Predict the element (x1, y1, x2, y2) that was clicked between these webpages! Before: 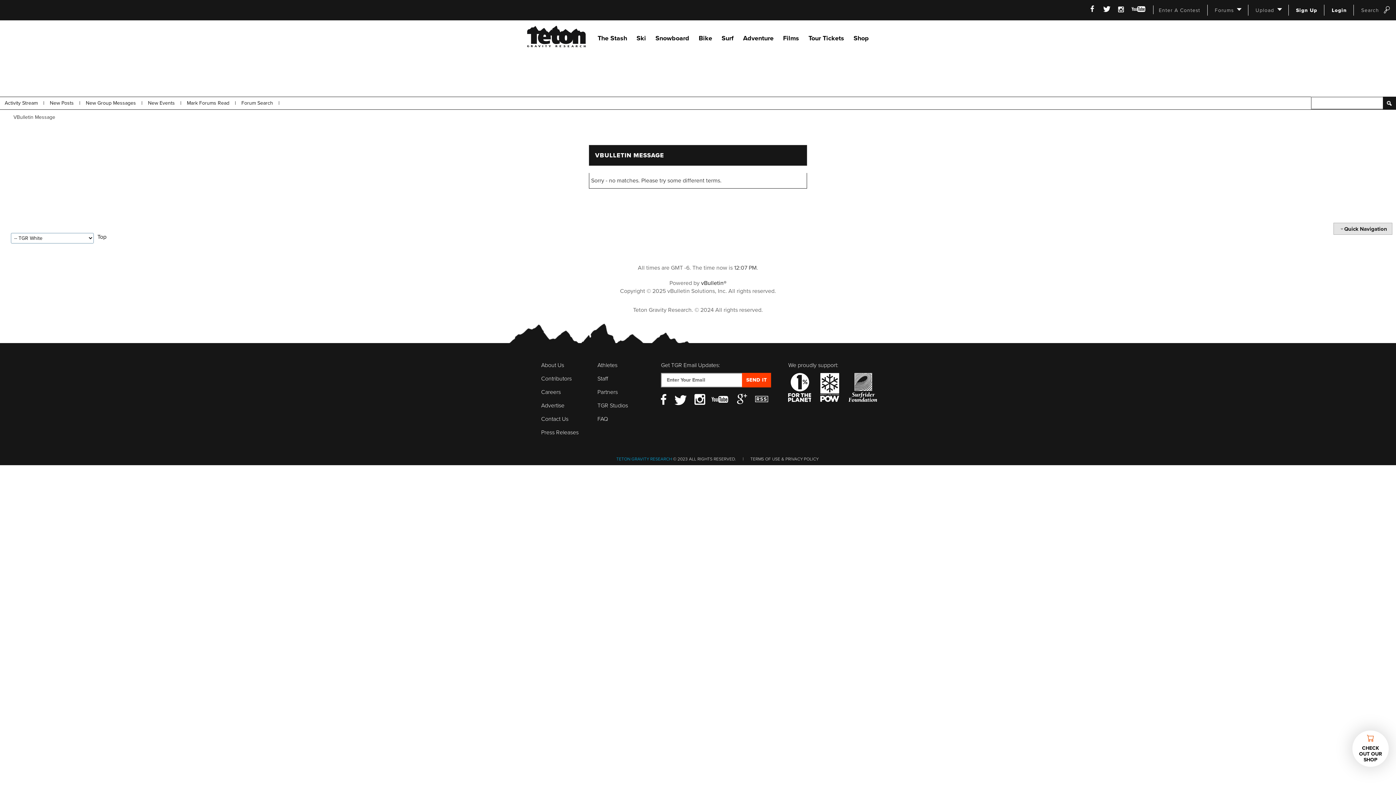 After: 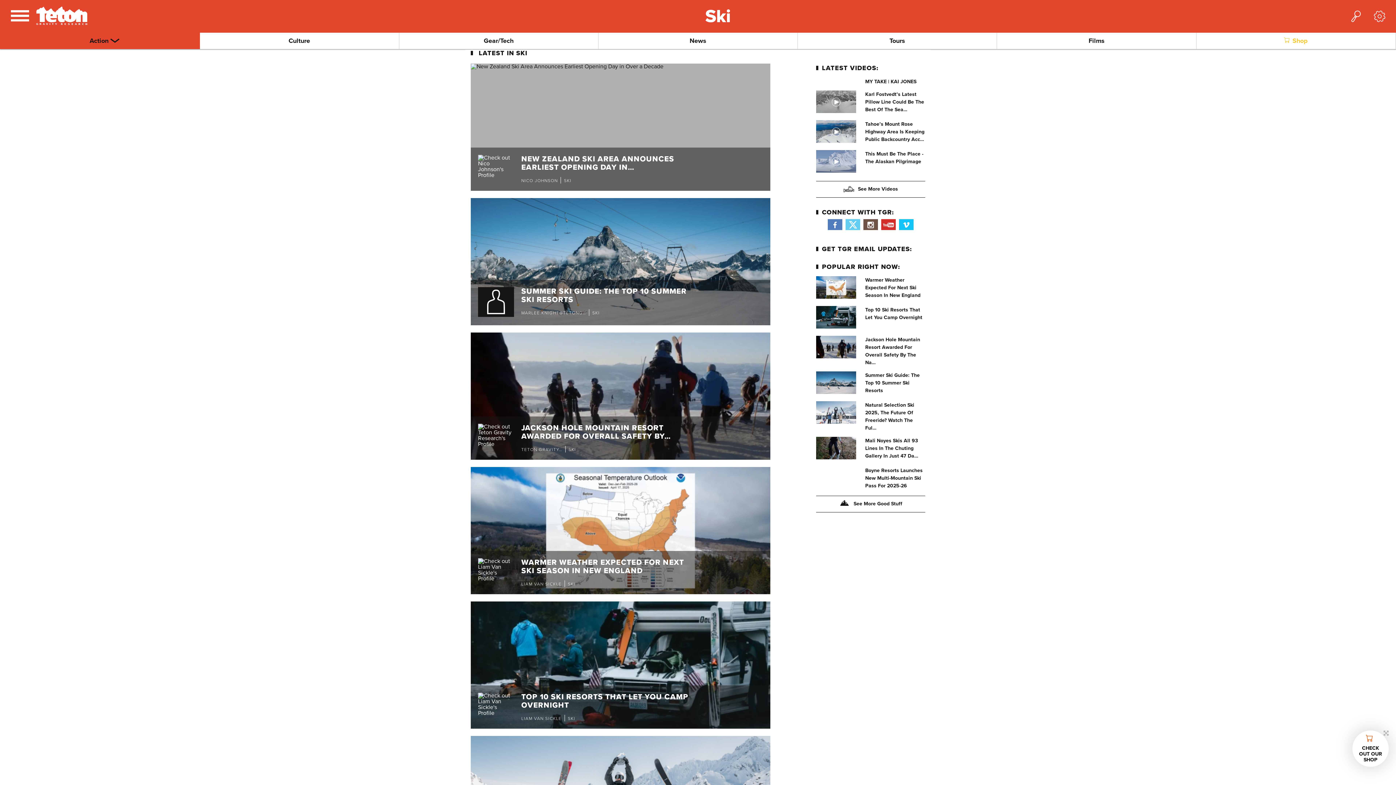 Action: label: Ski bbox: (636, 34, 646, 42)